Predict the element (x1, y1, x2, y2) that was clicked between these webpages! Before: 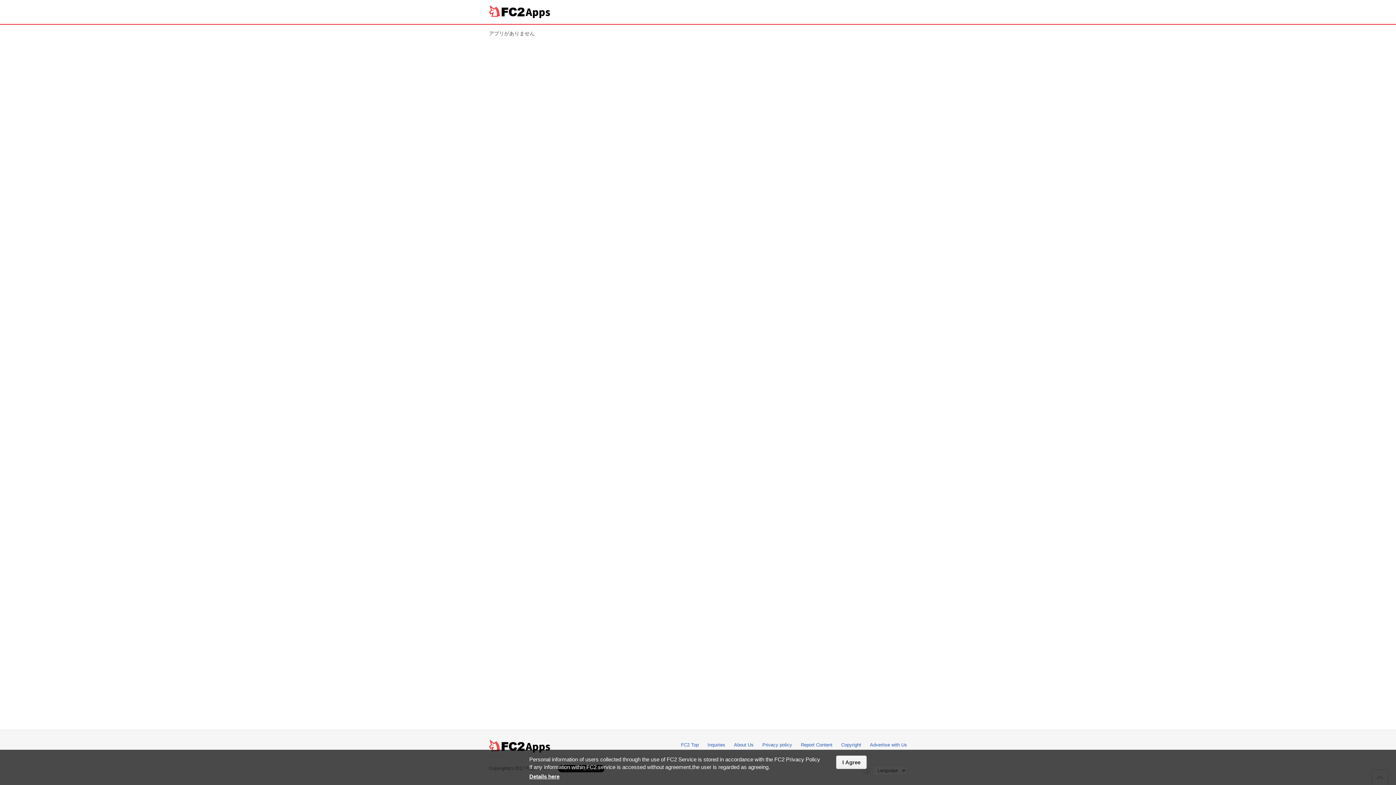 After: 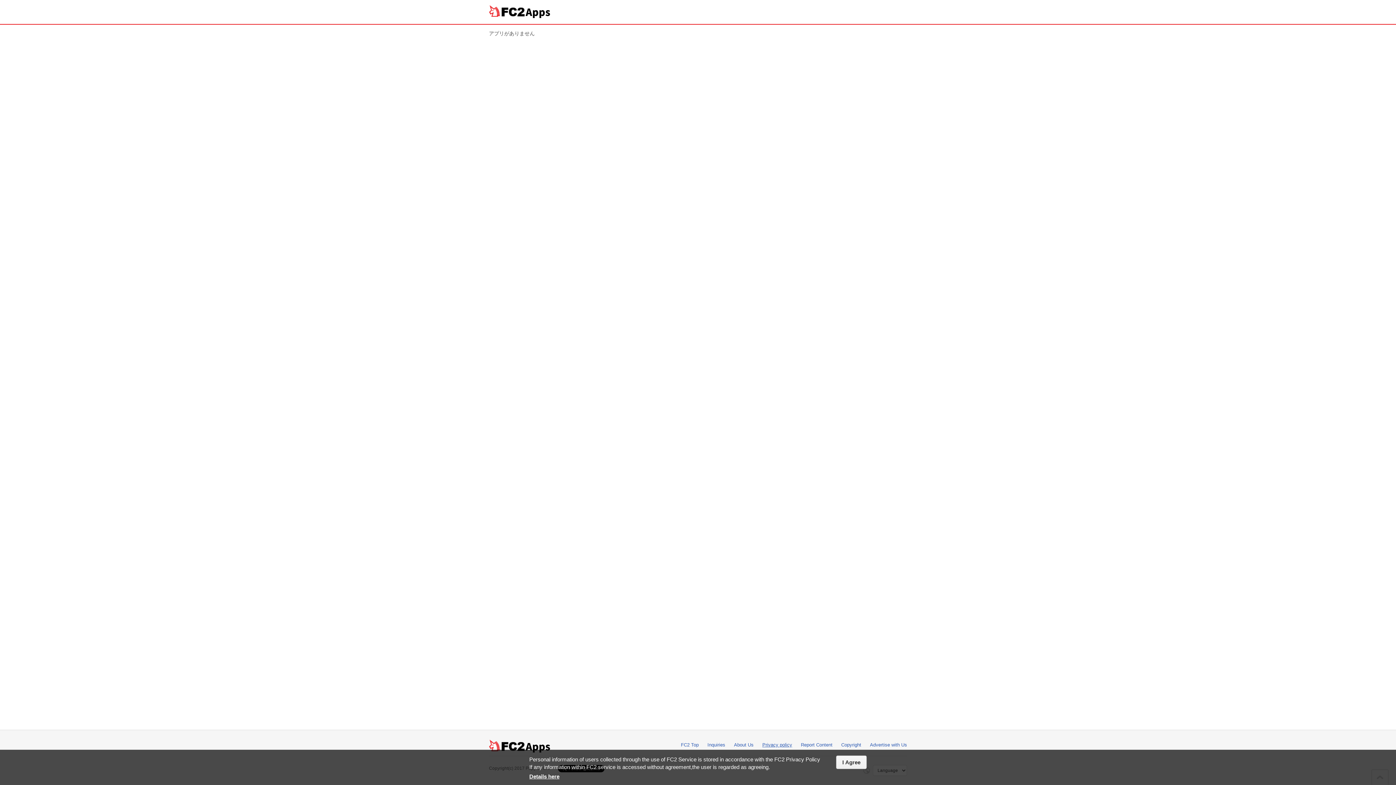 Action: bbox: (762, 742, 792, 748) label: Privacy policy